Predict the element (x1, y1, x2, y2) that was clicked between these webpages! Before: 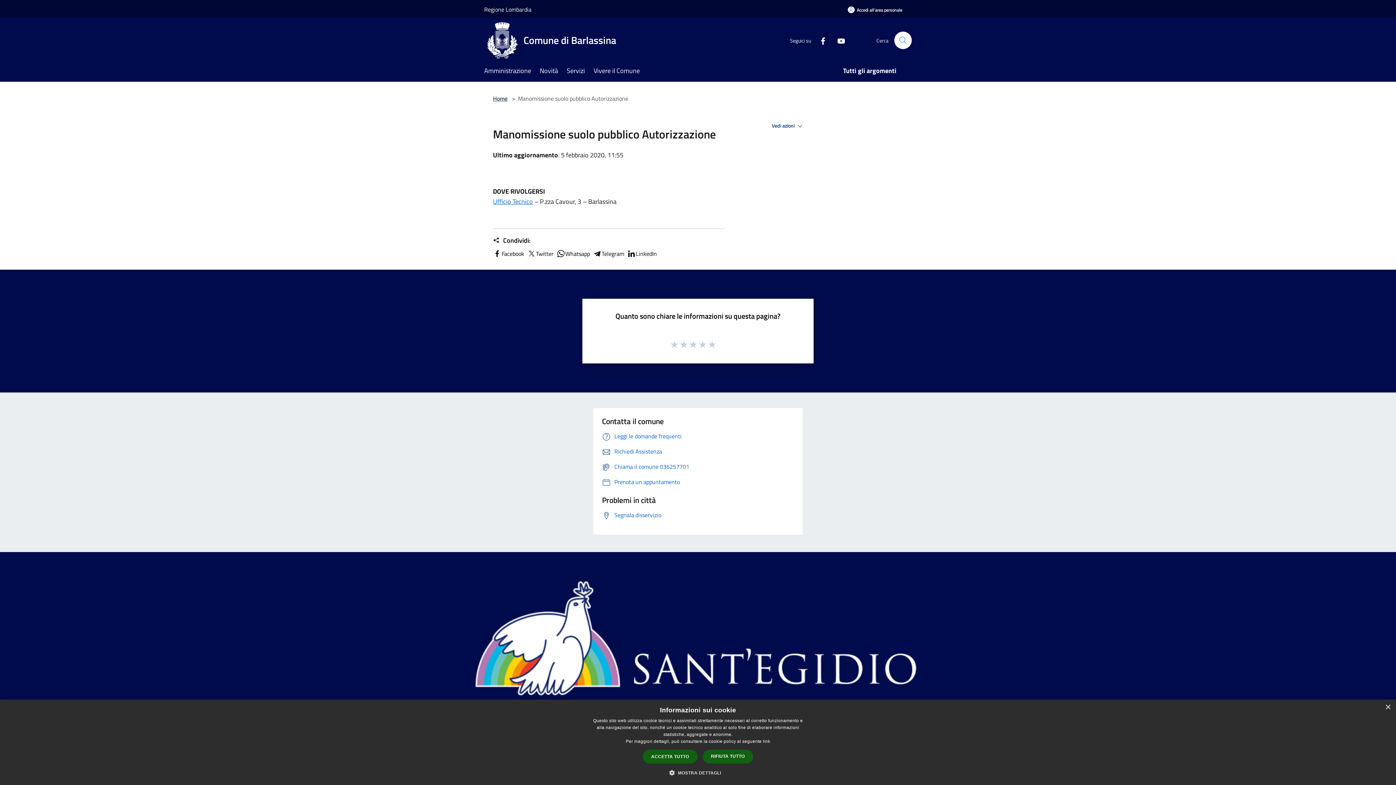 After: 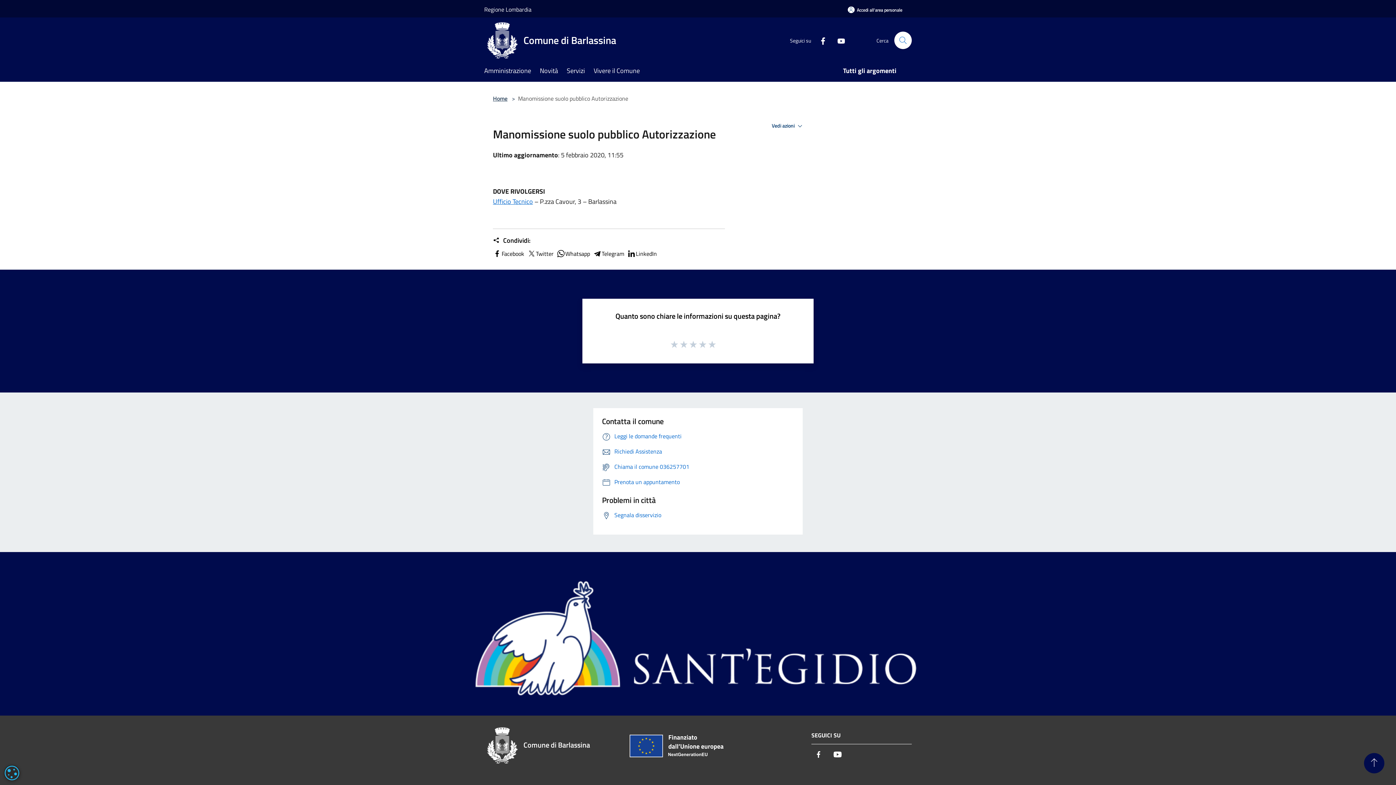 Action: bbox: (1385, 705, 1390, 710) label: Close